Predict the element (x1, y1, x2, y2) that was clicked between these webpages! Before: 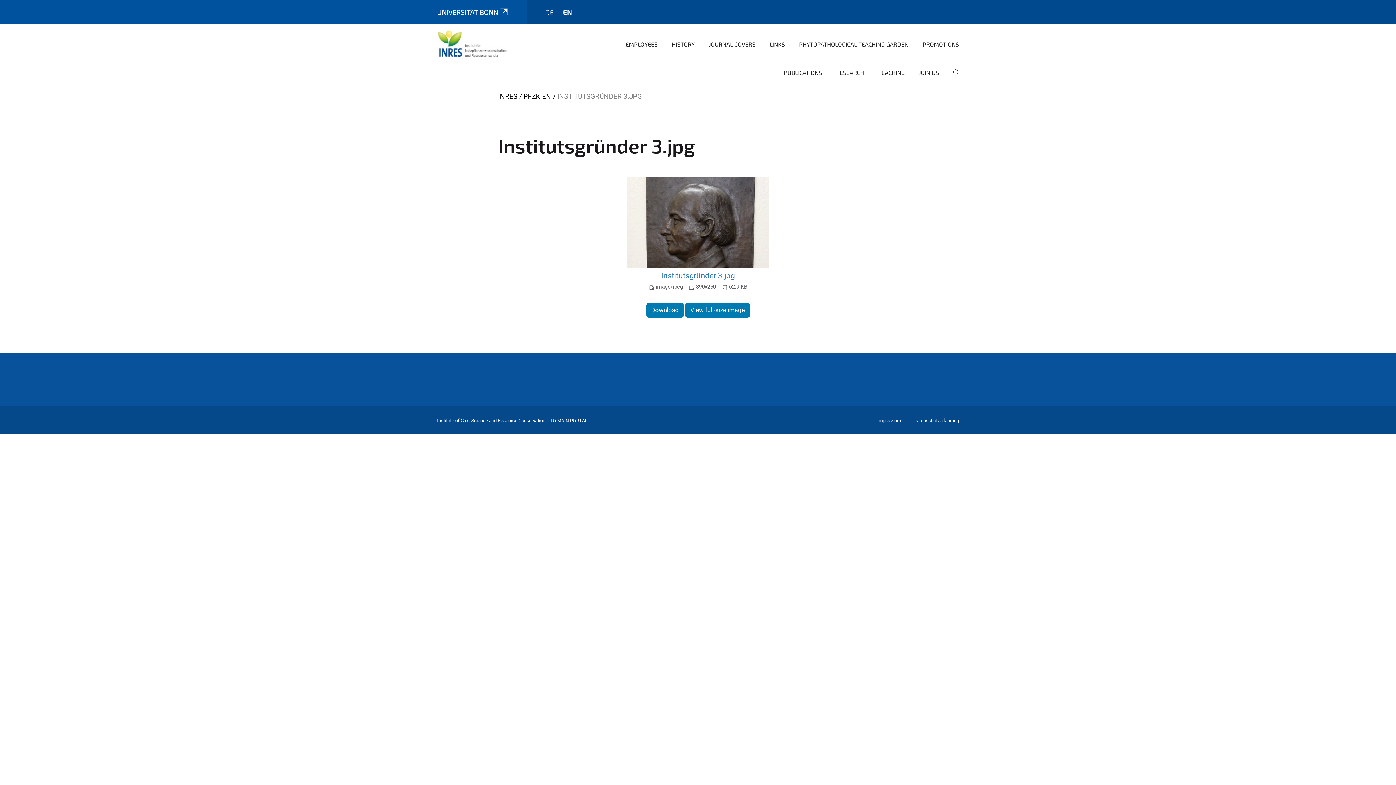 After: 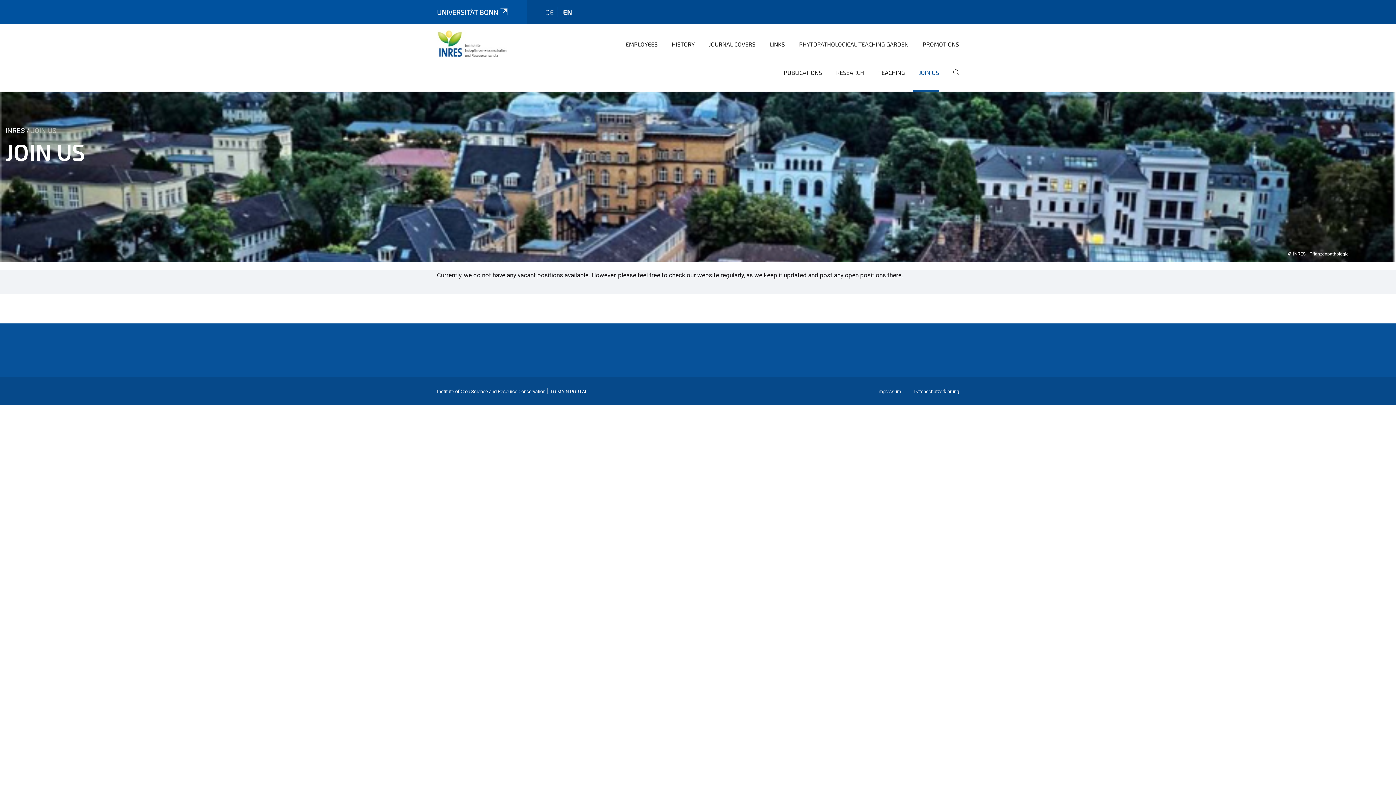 Action: label: JOIN US bbox: (913, 63, 939, 91)